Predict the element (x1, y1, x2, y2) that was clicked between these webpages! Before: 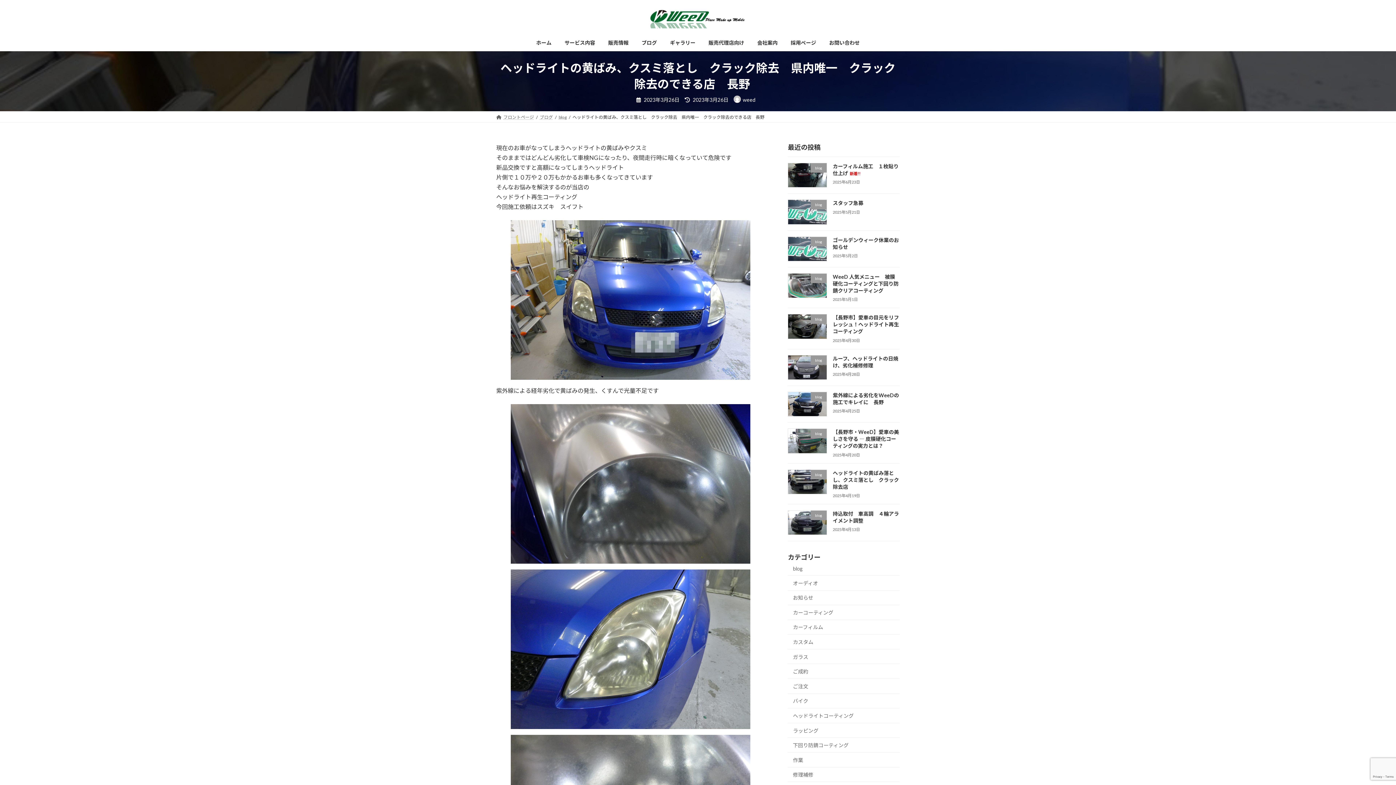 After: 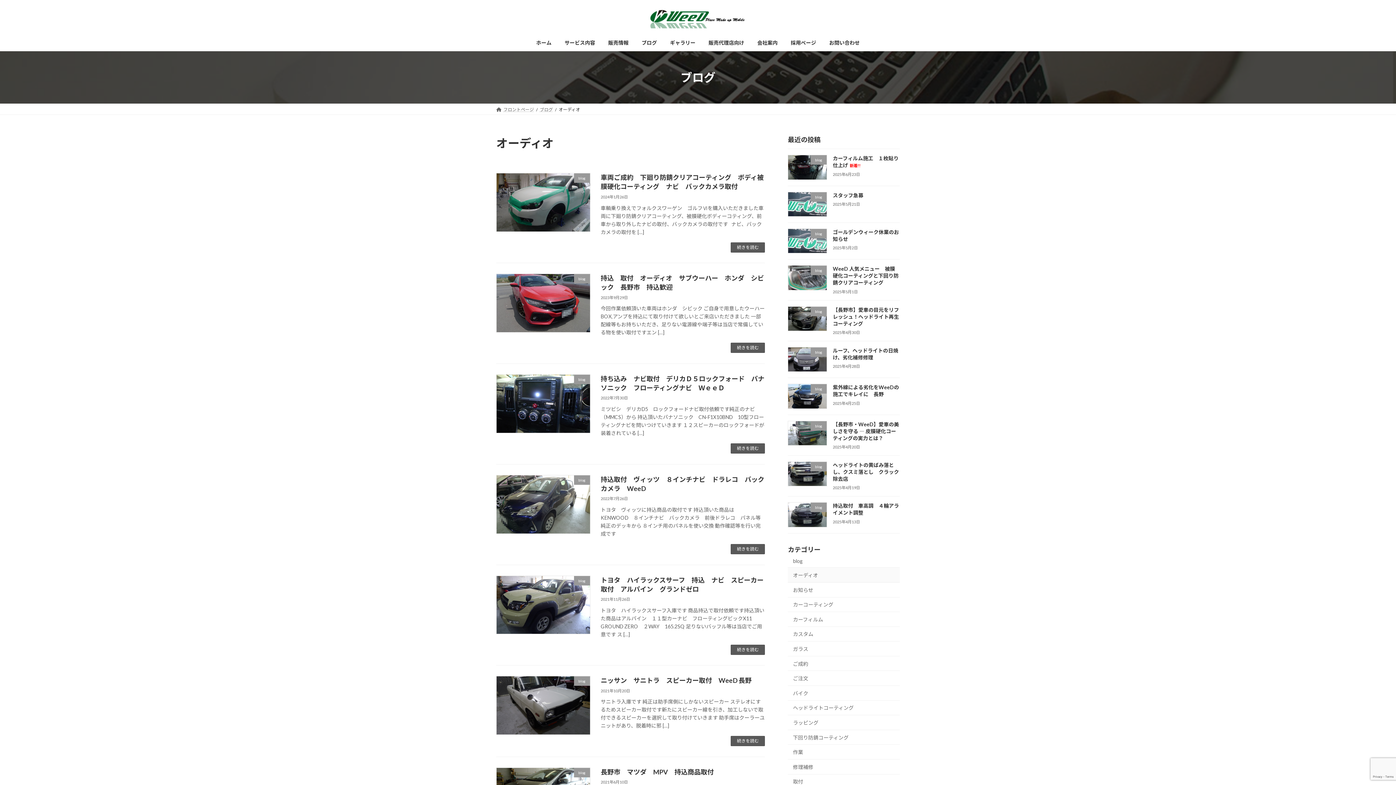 Action: label: オーディオ bbox: (788, 575, 900, 590)